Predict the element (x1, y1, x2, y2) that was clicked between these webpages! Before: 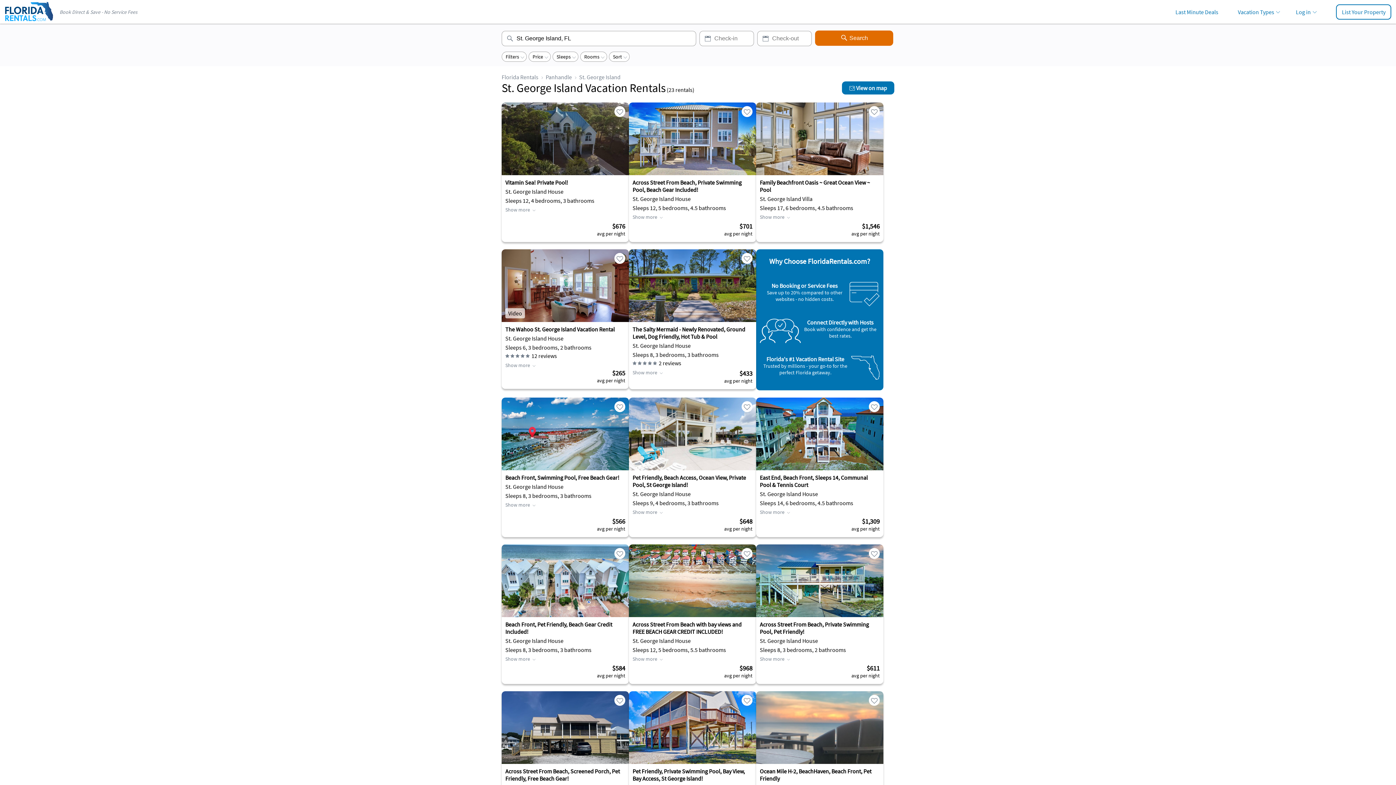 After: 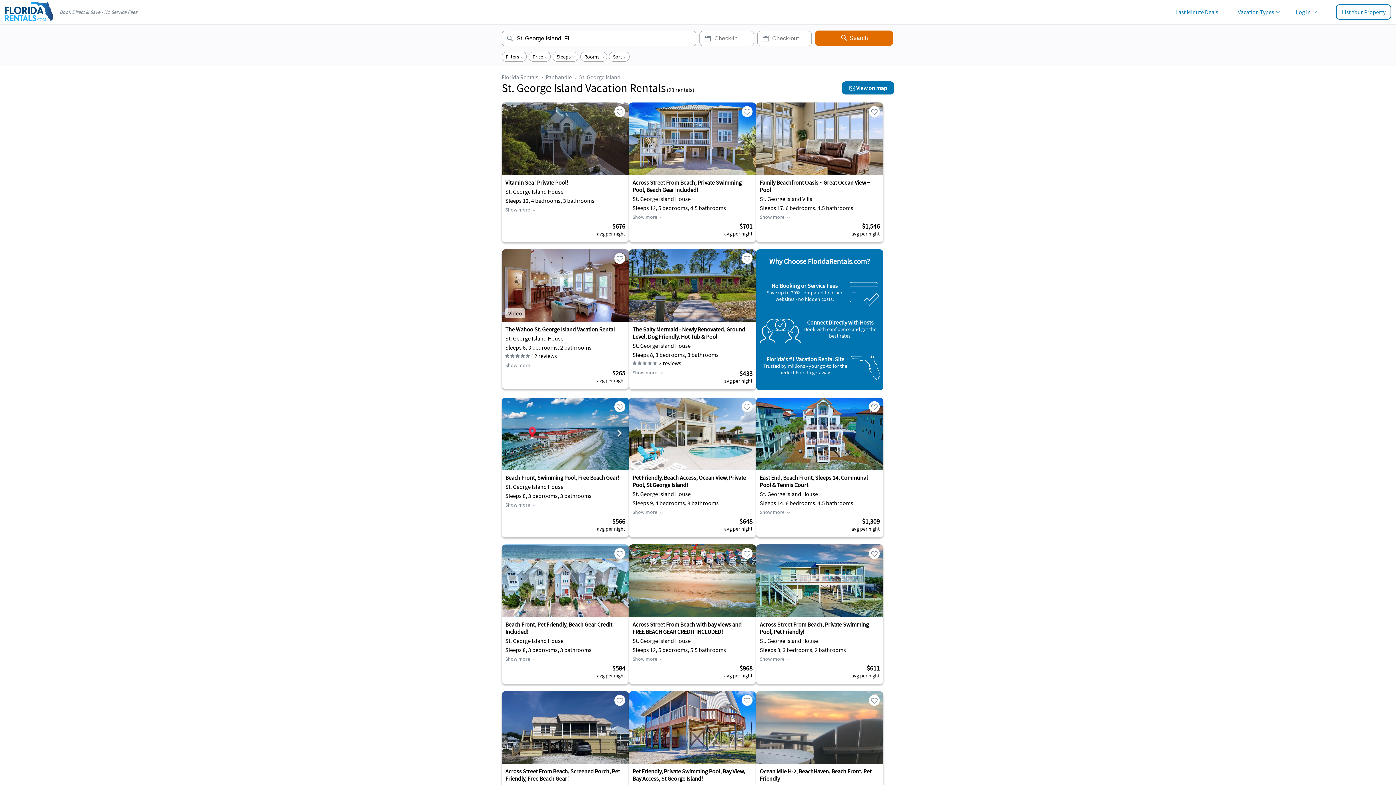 Action: label: Beach Front, Swimming Pool, Free Beach Gear! bbox: (505, 474, 619, 481)